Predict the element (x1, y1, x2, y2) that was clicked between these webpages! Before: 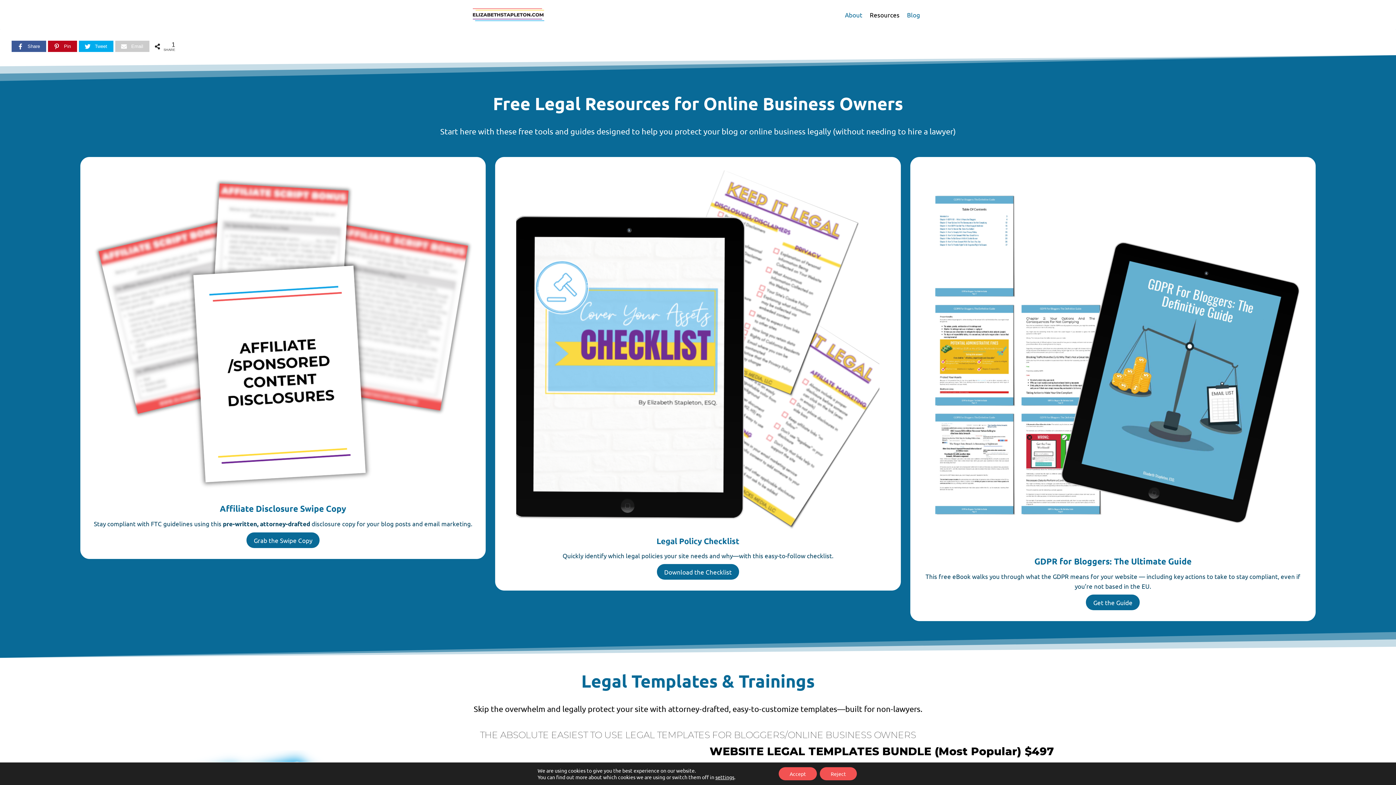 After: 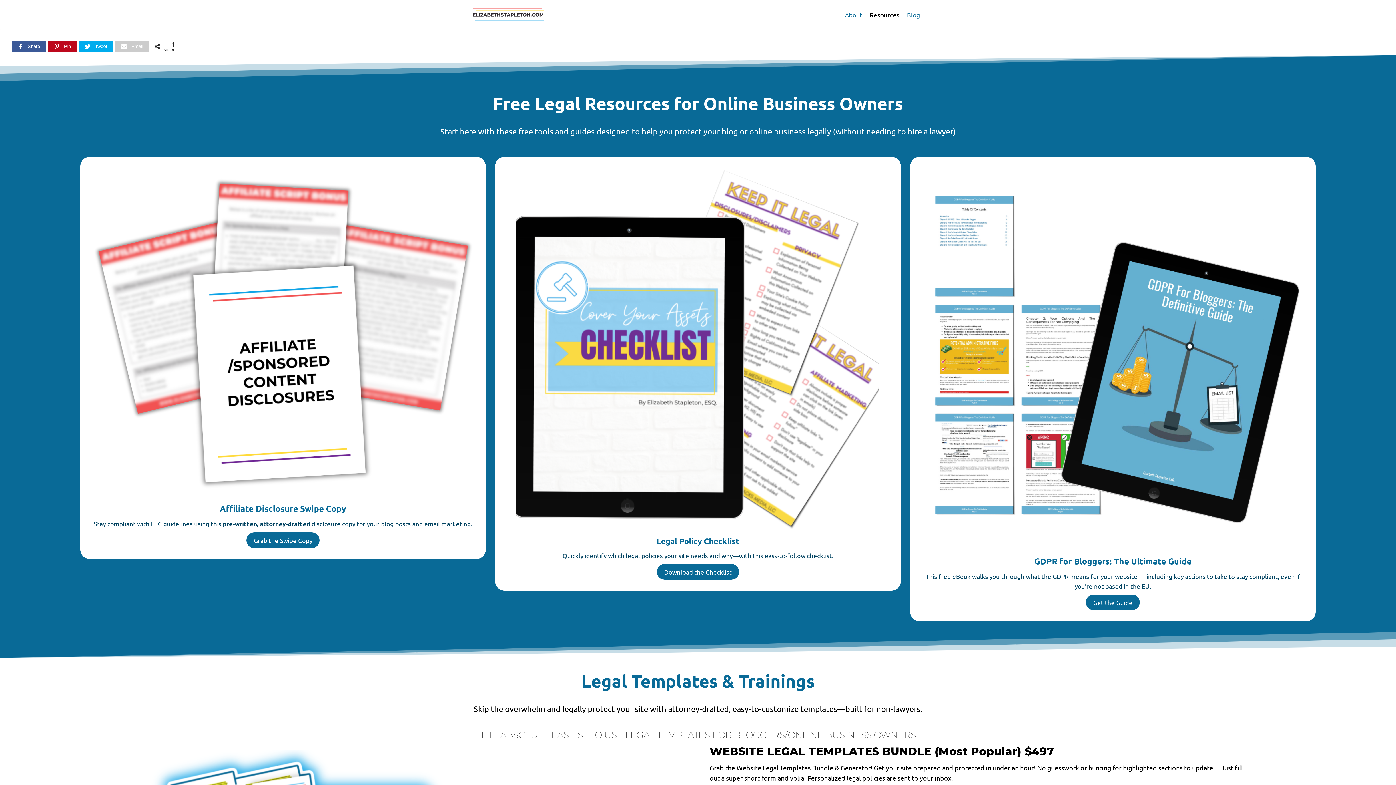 Action: label: Accept bbox: (778, 767, 817, 780)